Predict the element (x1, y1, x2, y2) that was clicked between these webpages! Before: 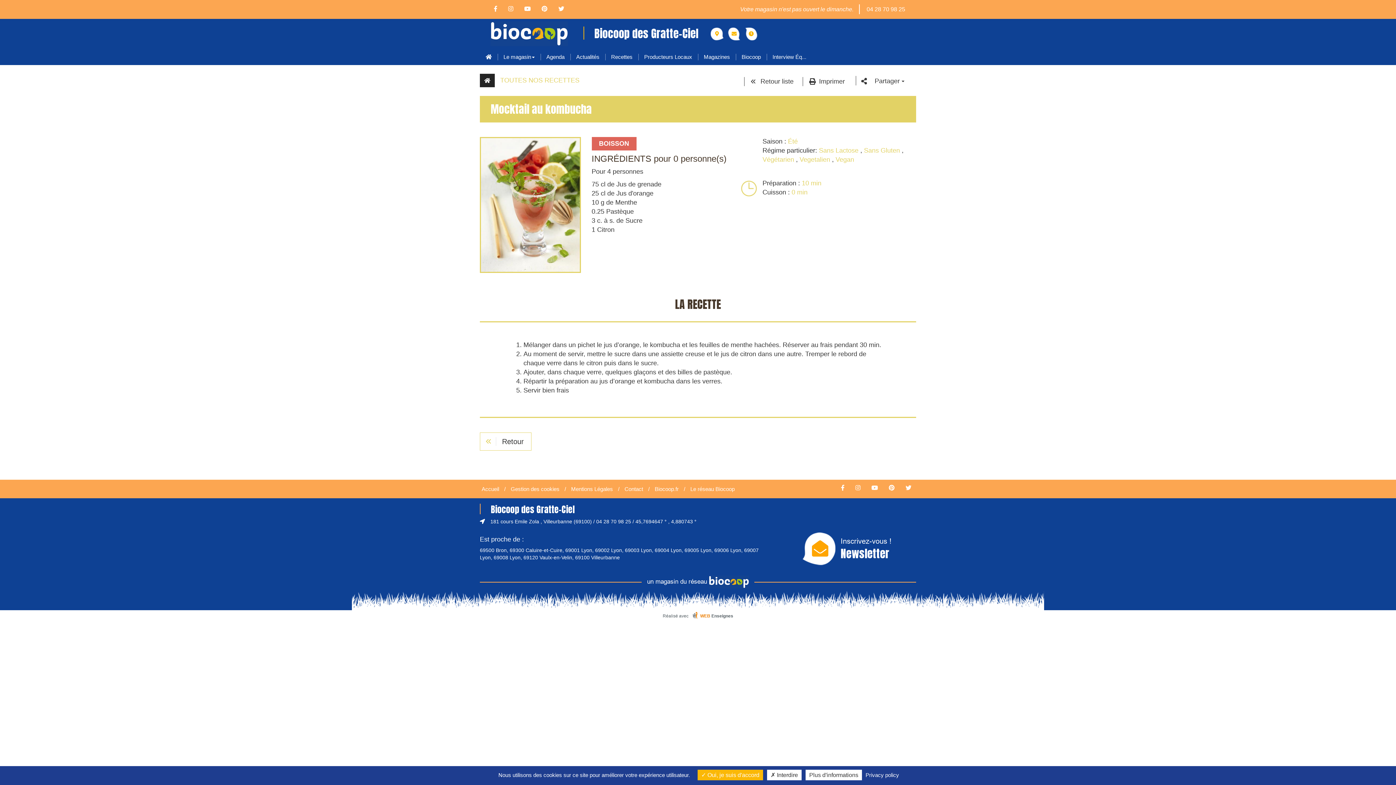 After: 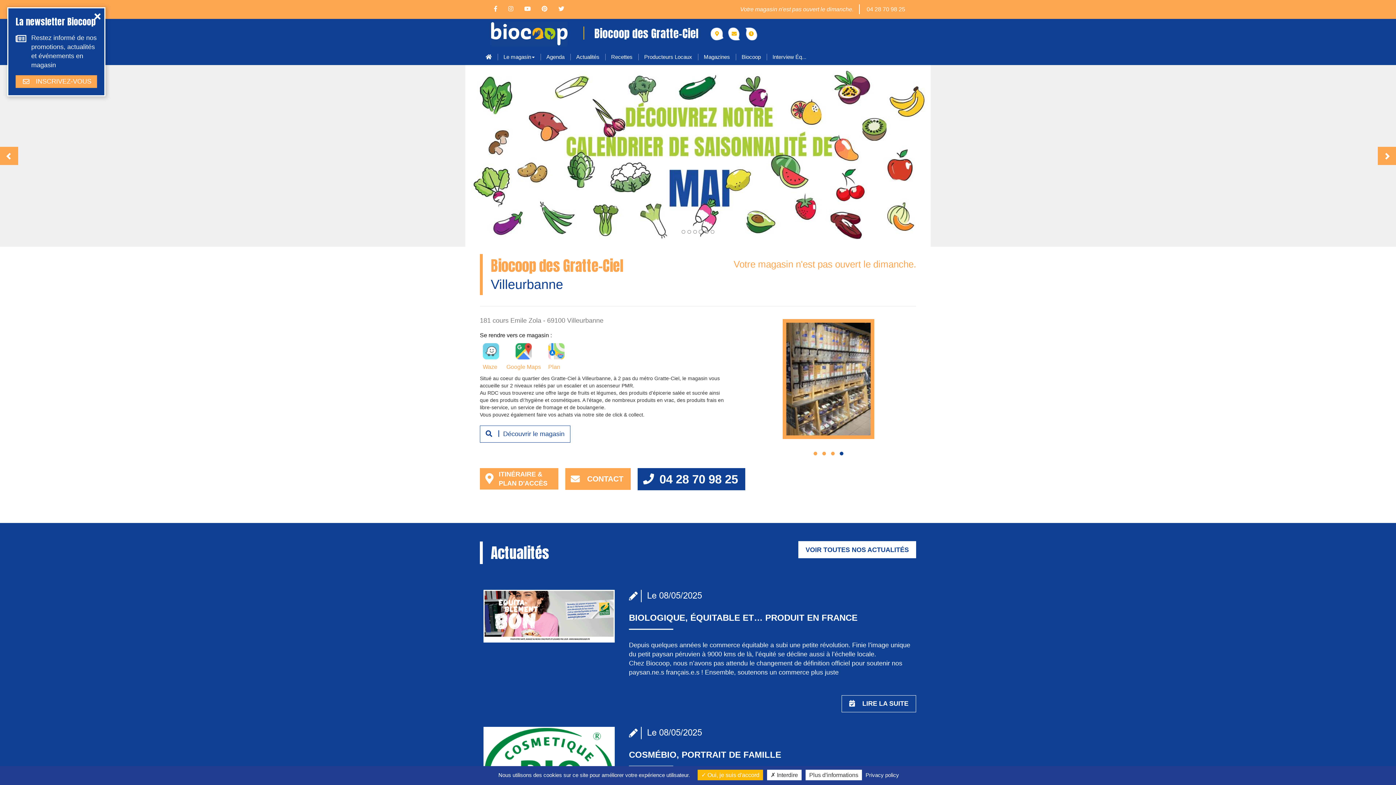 Action: label: Accueil bbox: (481, 486, 499, 492)